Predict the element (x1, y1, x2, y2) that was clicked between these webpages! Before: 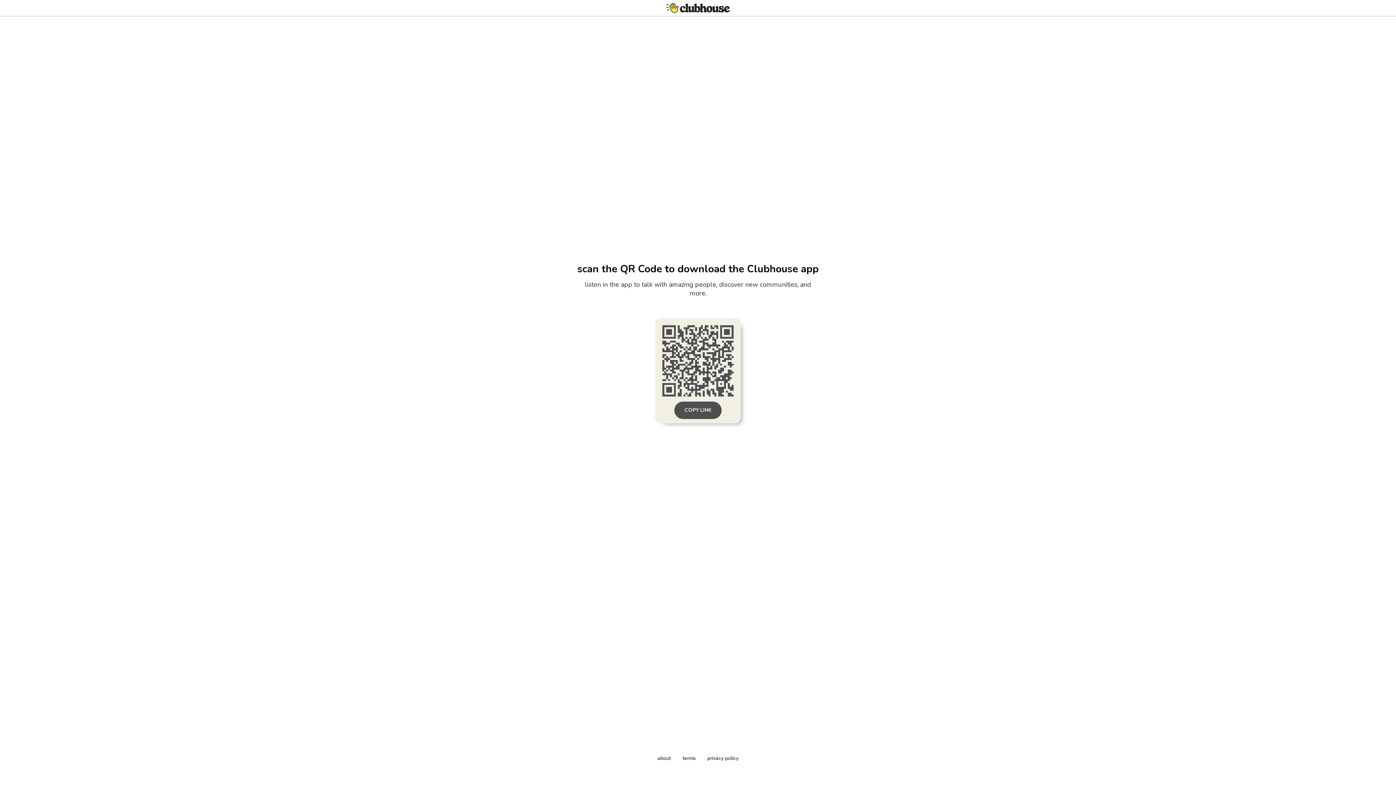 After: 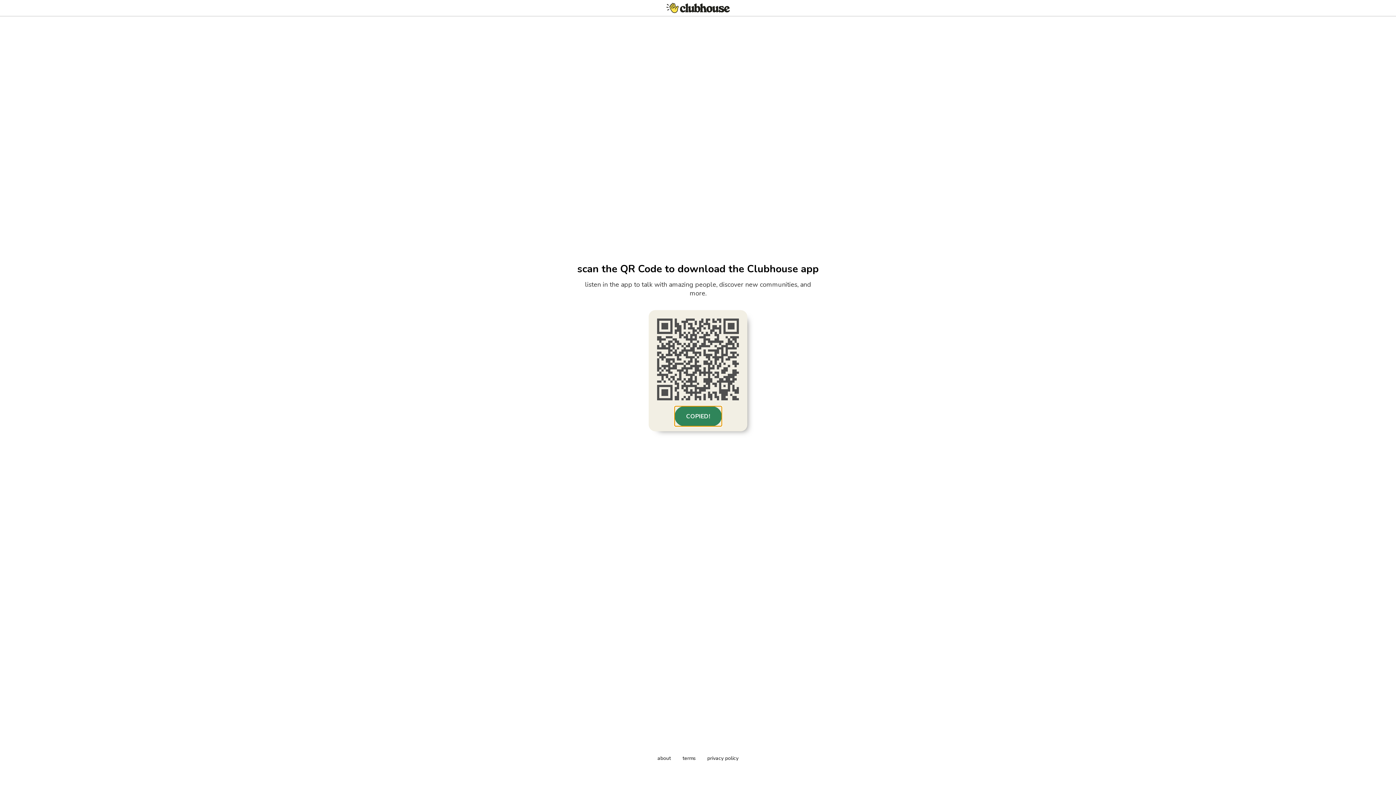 Action: bbox: (674, 401, 721, 419) label: COPY LINK